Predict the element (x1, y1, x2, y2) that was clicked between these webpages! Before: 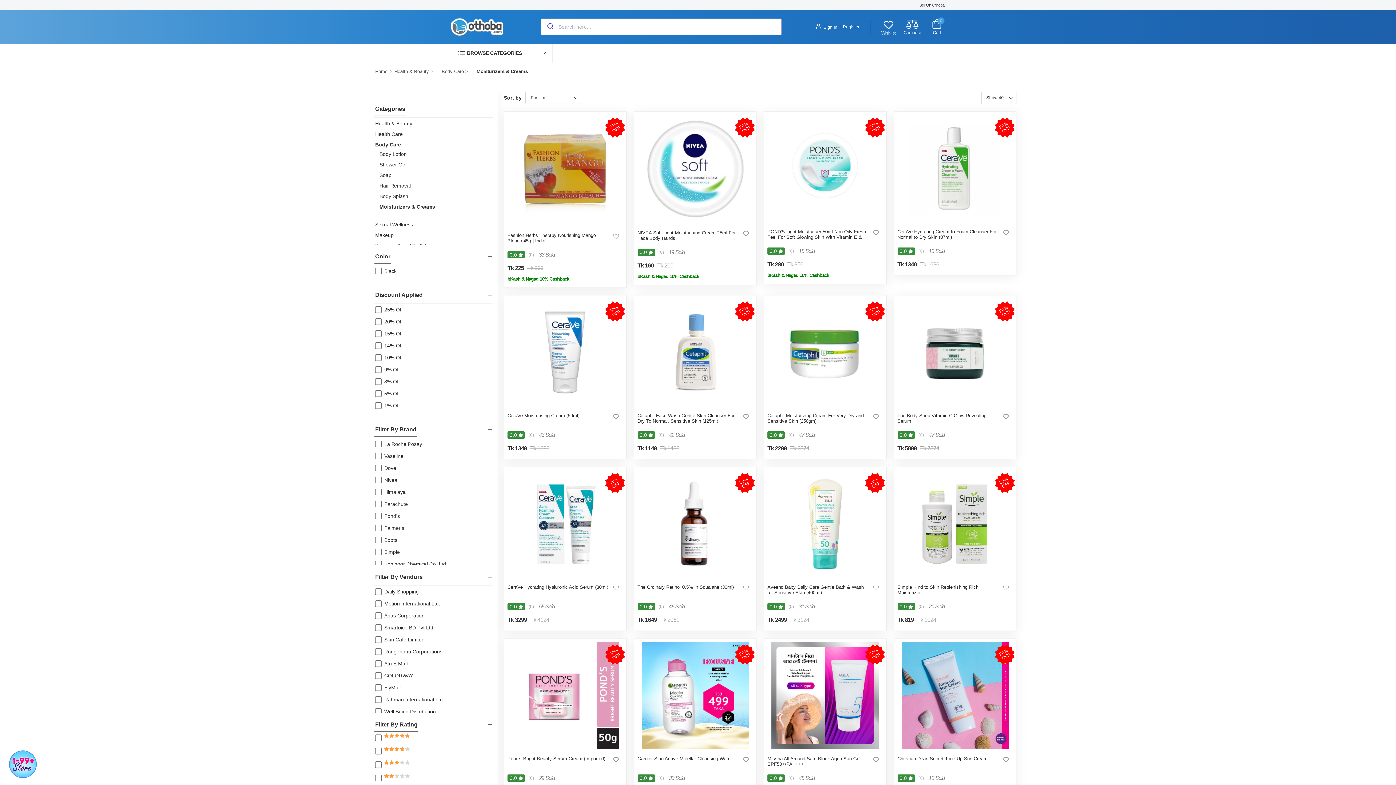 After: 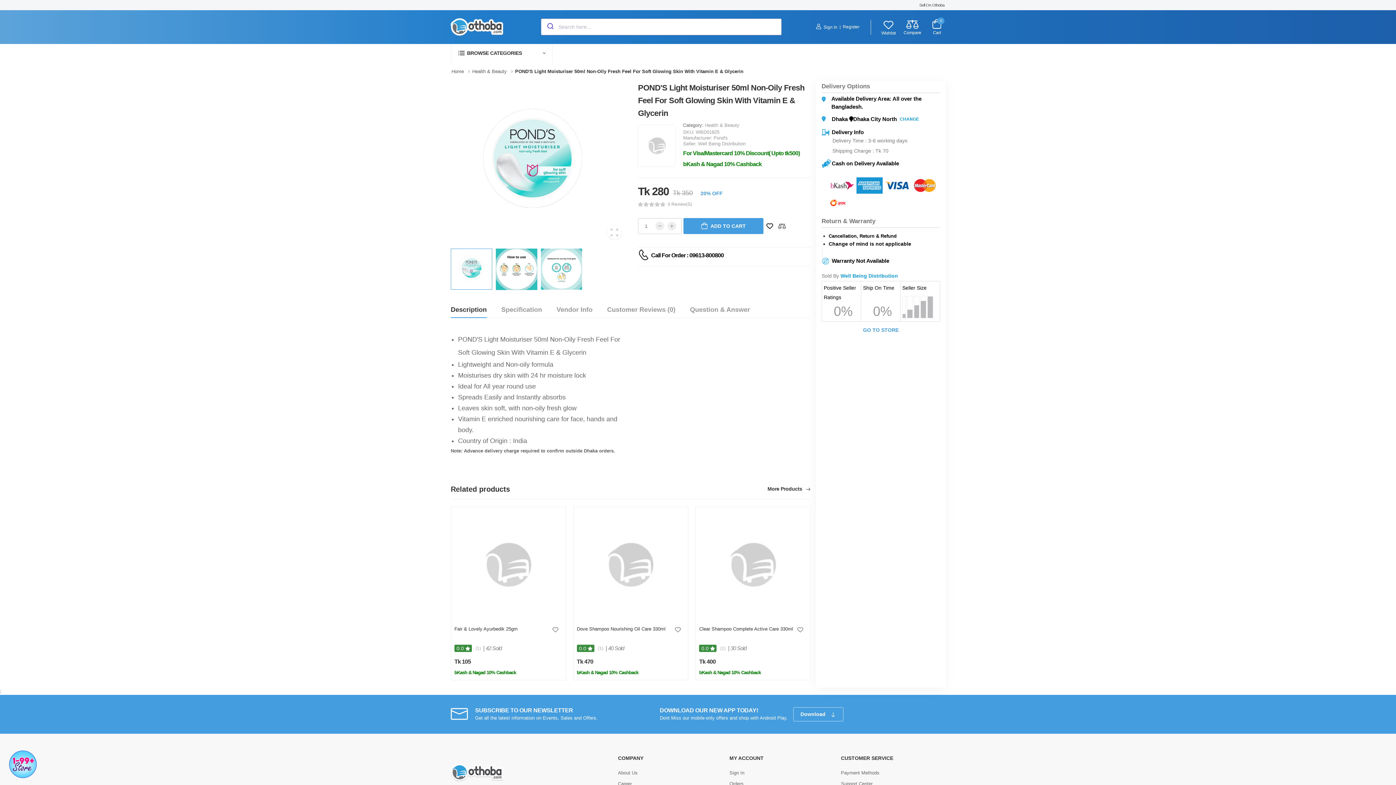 Action: label: bKash & Nagad 10% Cashback bbox: (767, 310, 829, 315)